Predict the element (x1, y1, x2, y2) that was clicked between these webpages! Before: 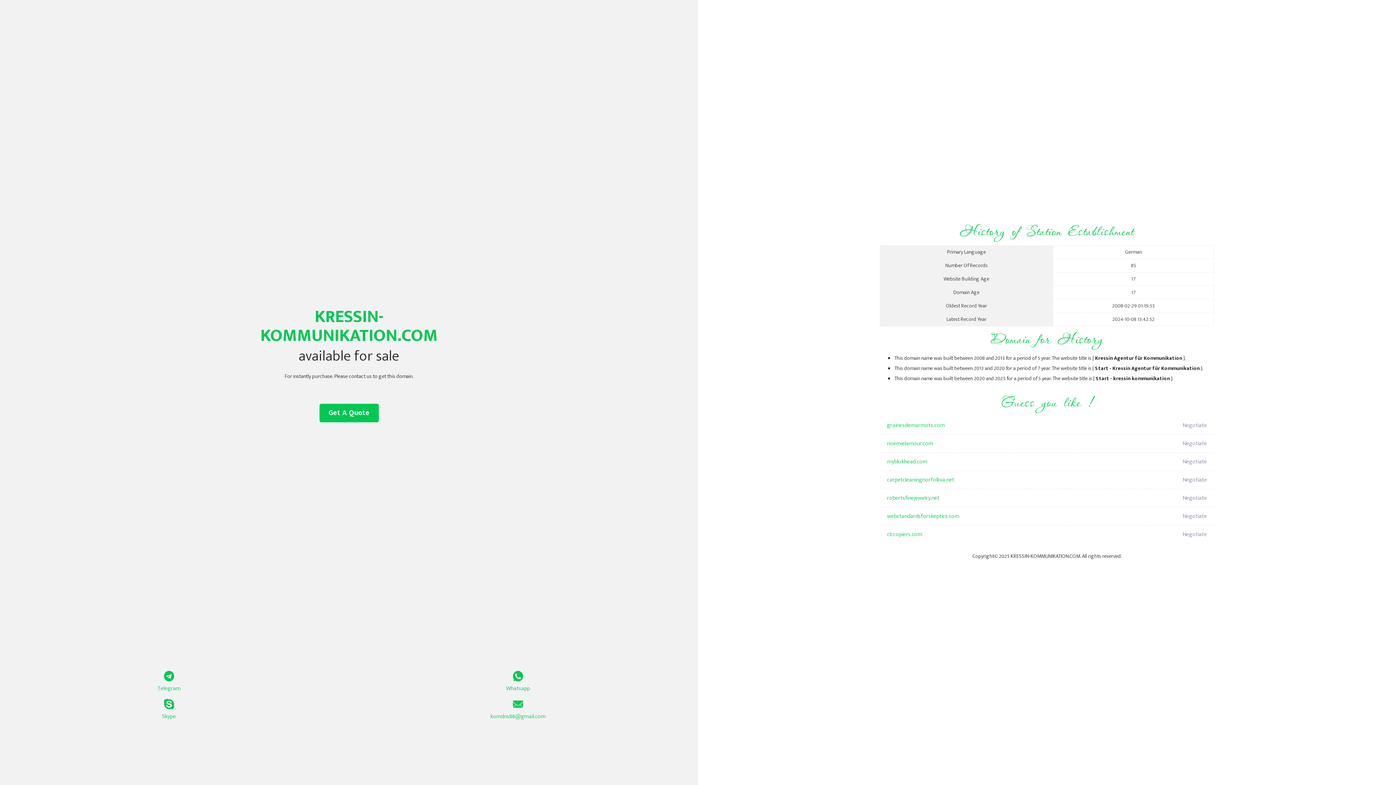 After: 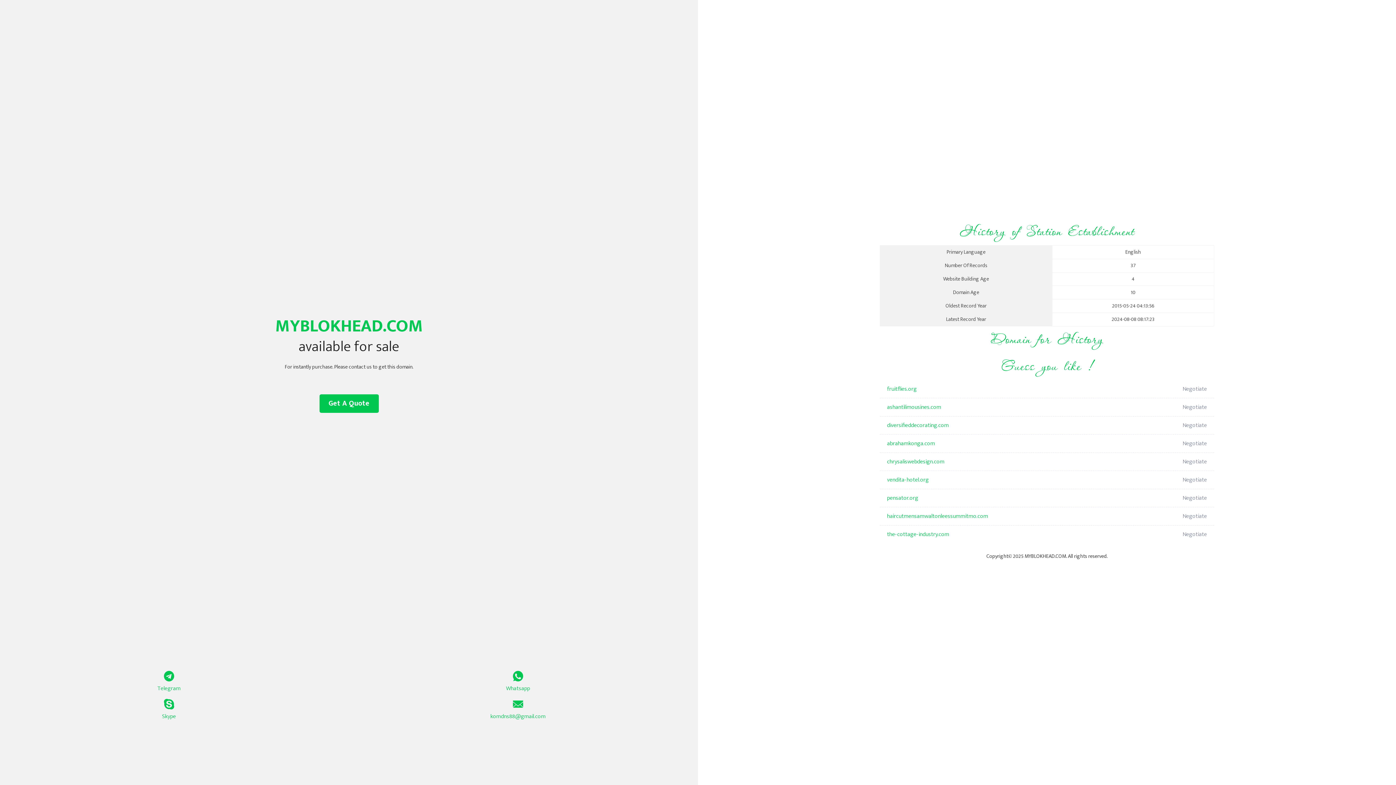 Action: label: myblokhead.com bbox: (887, 453, 1098, 471)